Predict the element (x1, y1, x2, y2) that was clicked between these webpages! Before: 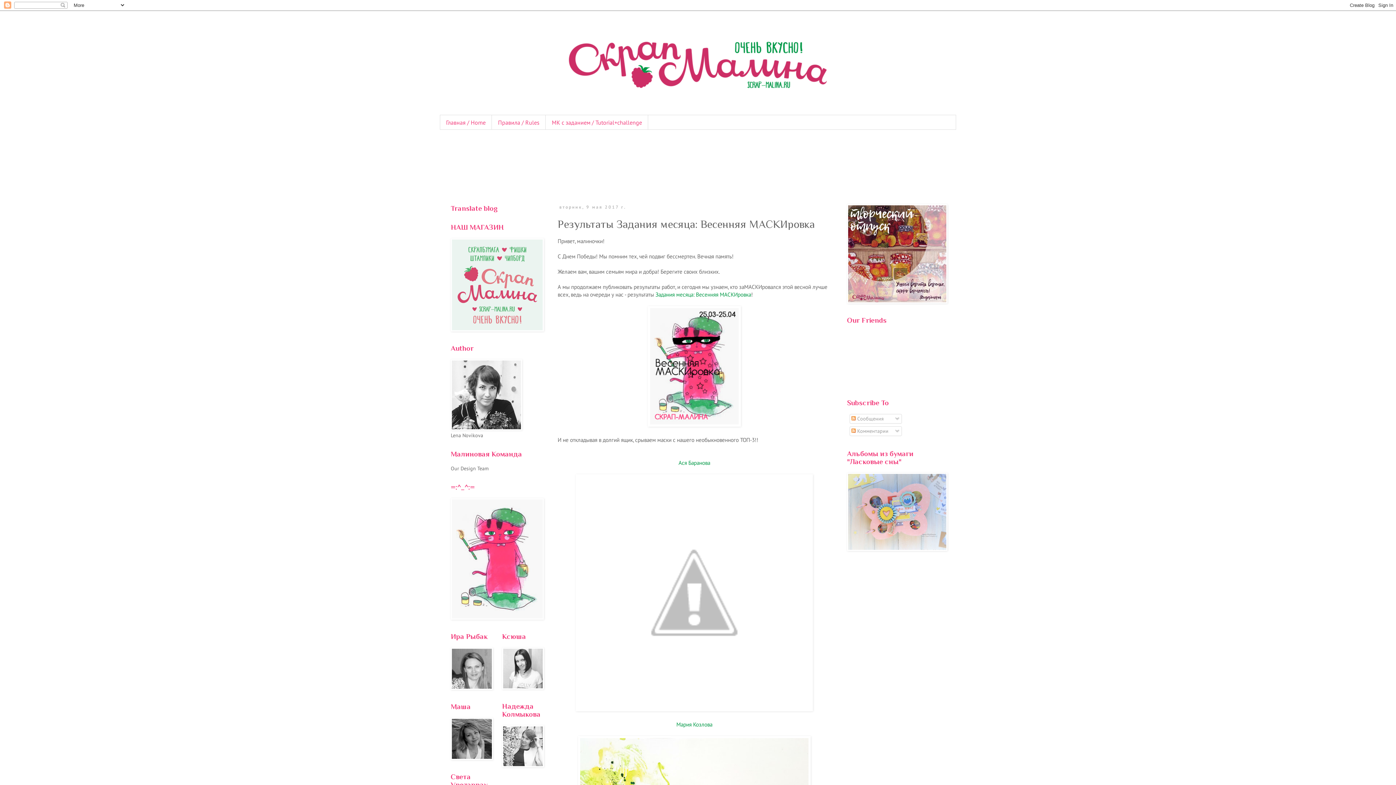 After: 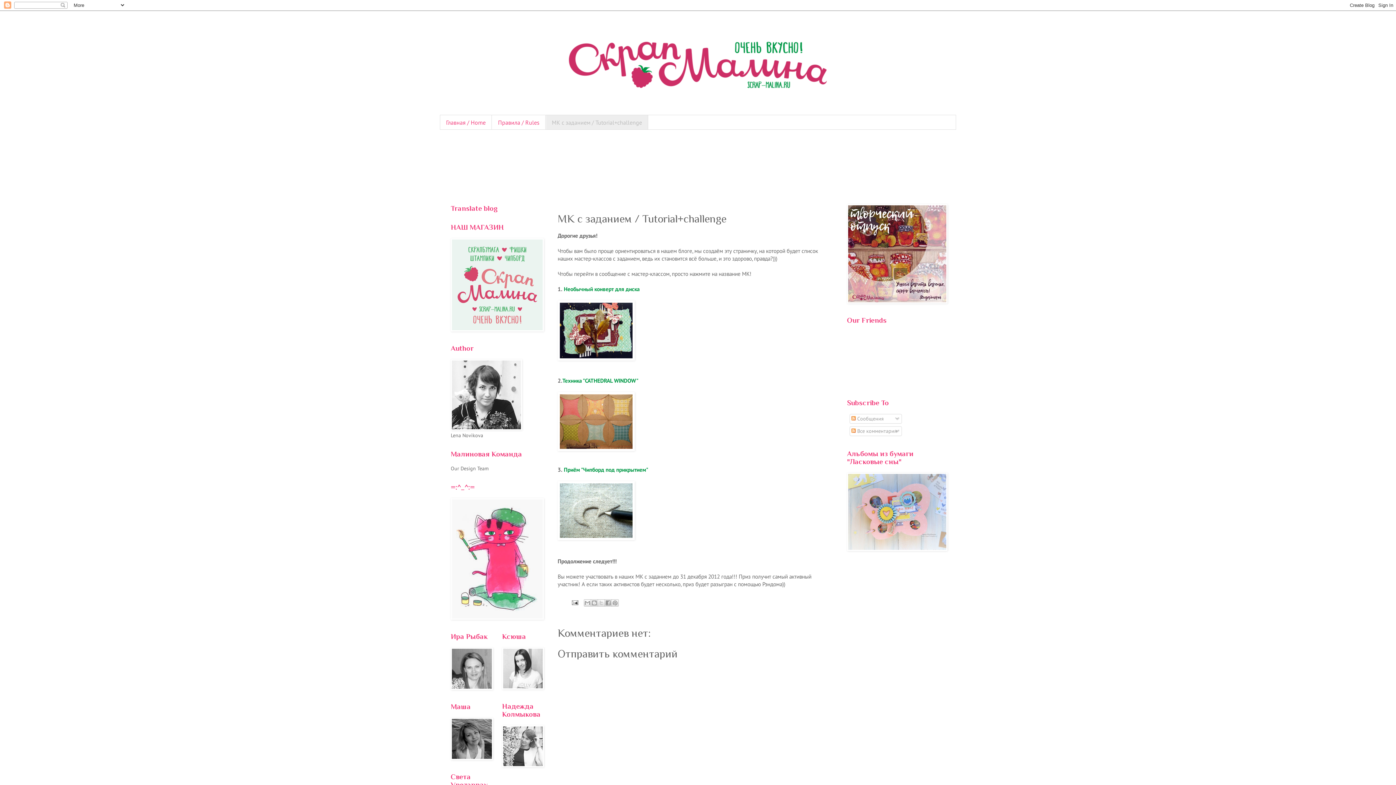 Action: bbox: (545, 115, 648, 129) label: МК с заданием / Tutorial+challenge